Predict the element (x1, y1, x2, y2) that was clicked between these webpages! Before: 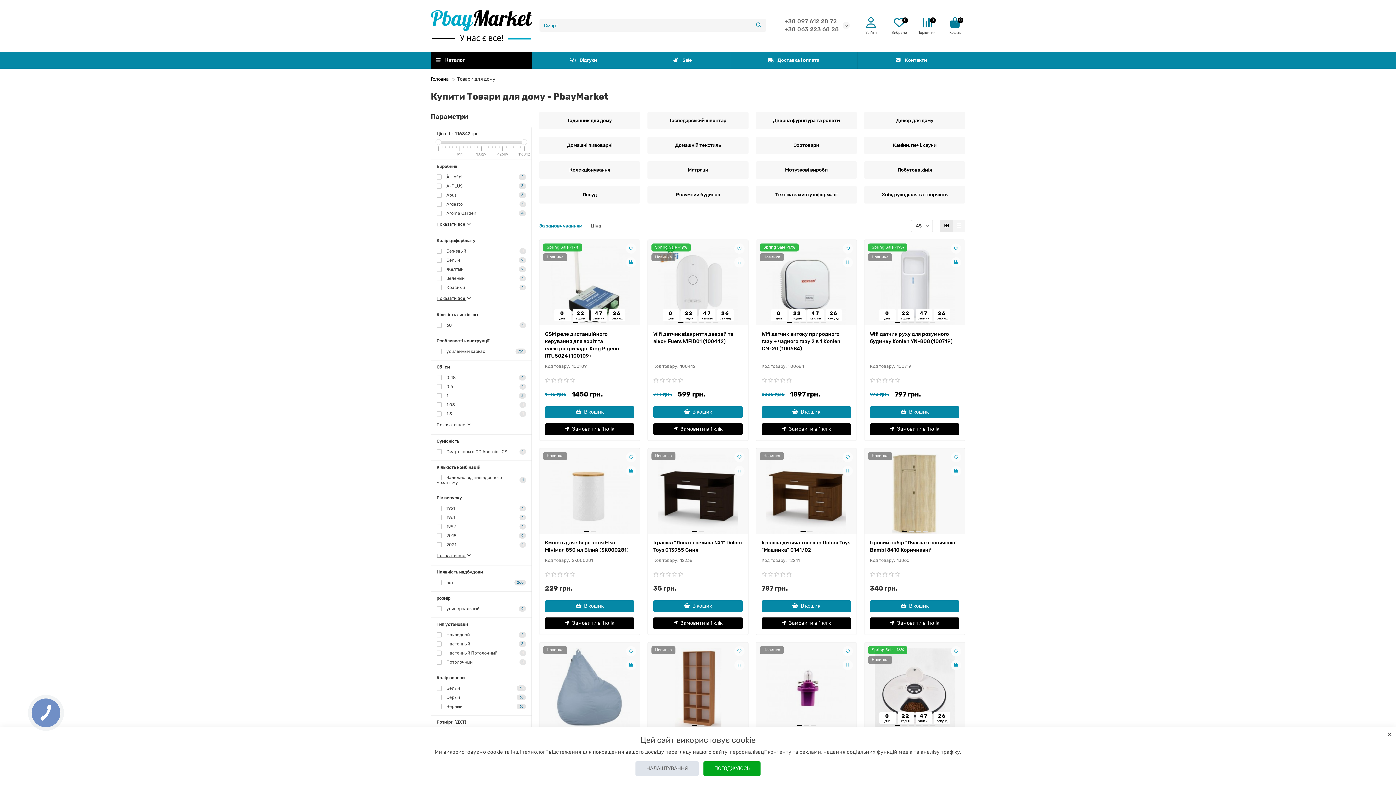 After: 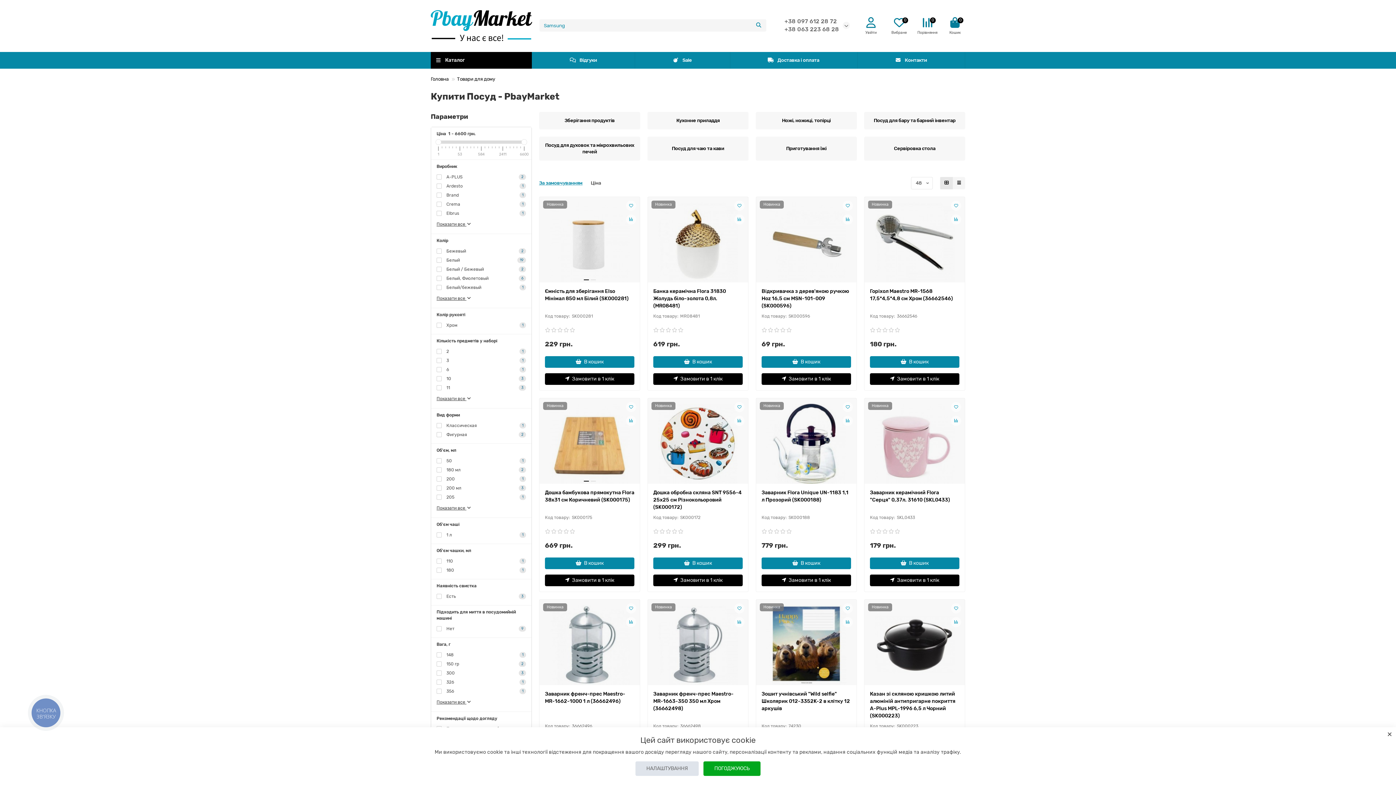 Action: label: Посуд bbox: (539, 186, 640, 203)